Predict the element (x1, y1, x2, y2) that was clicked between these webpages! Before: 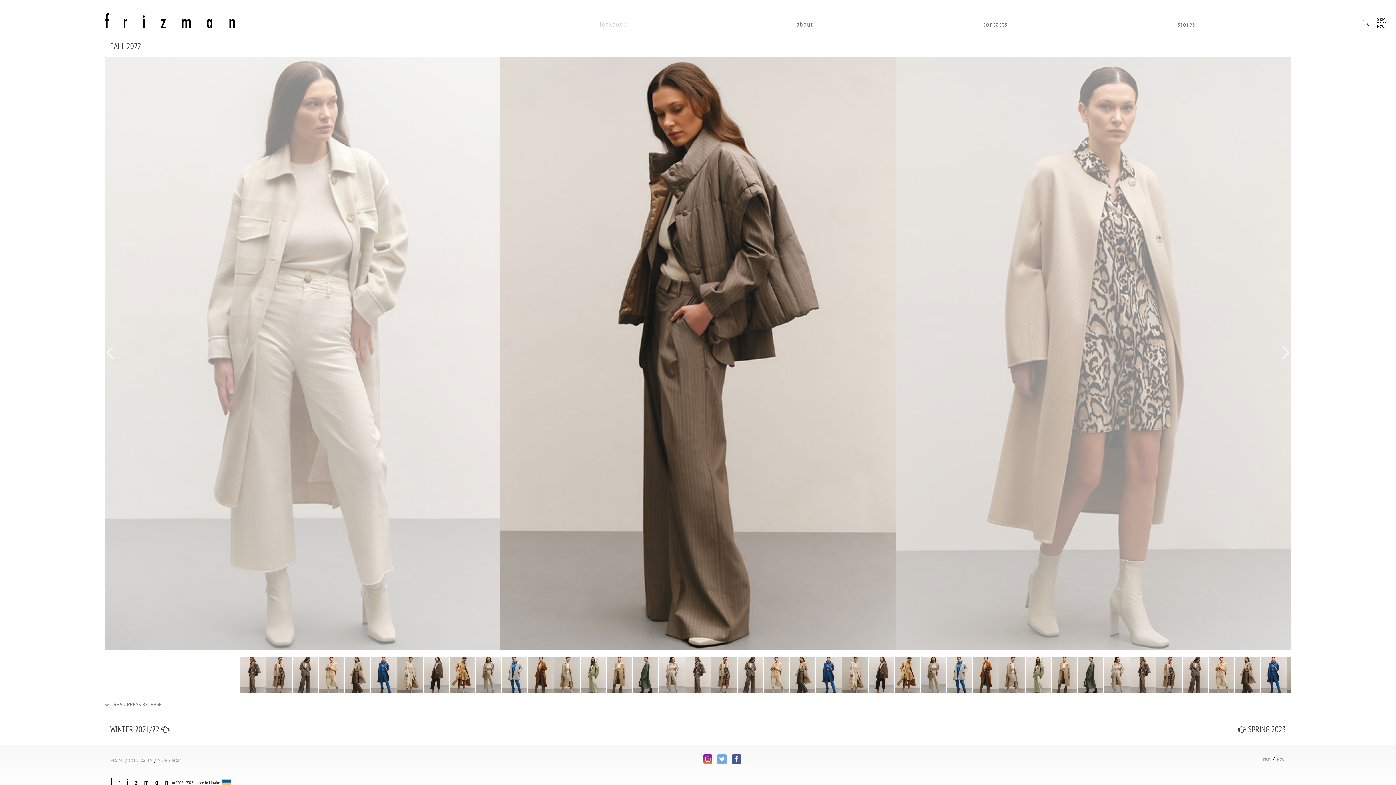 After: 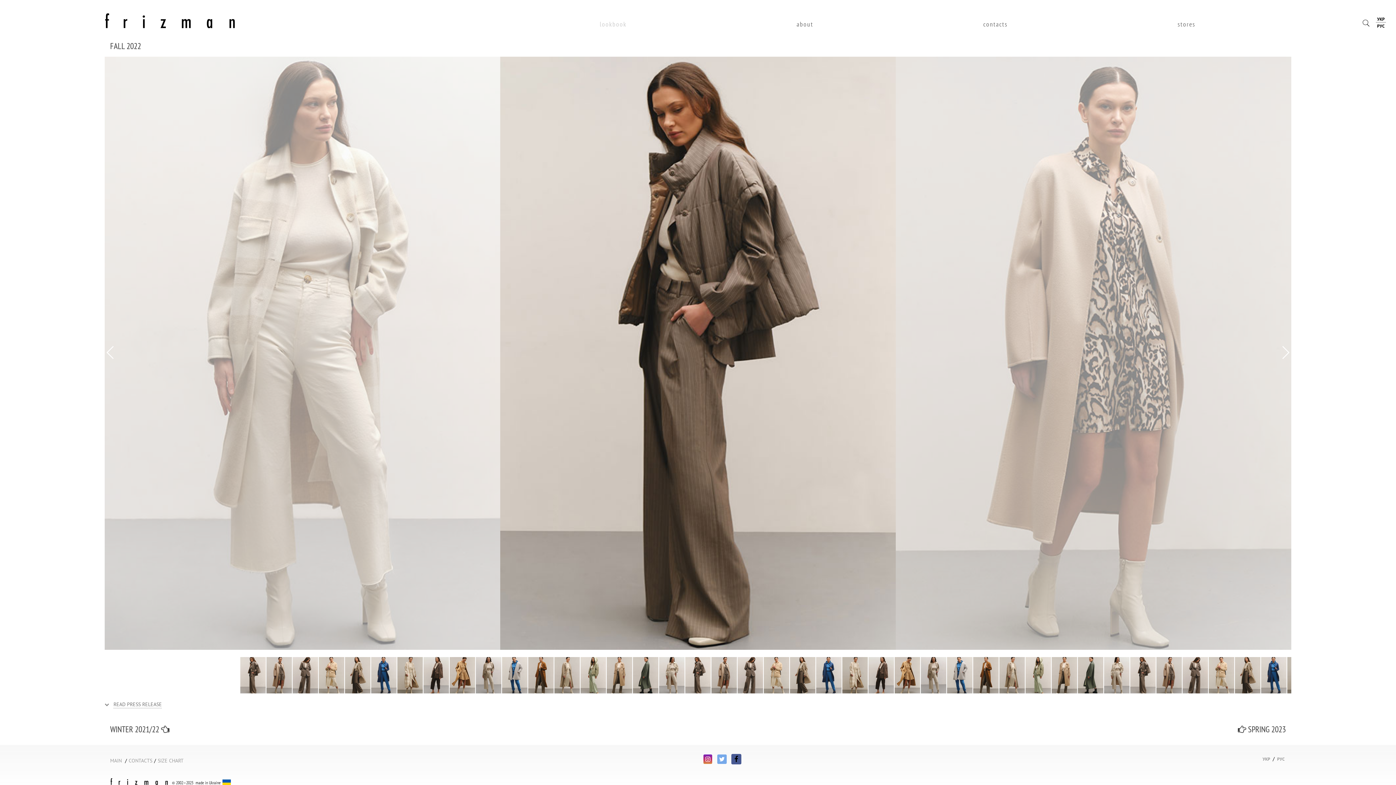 Action: bbox: (732, 755, 741, 764)